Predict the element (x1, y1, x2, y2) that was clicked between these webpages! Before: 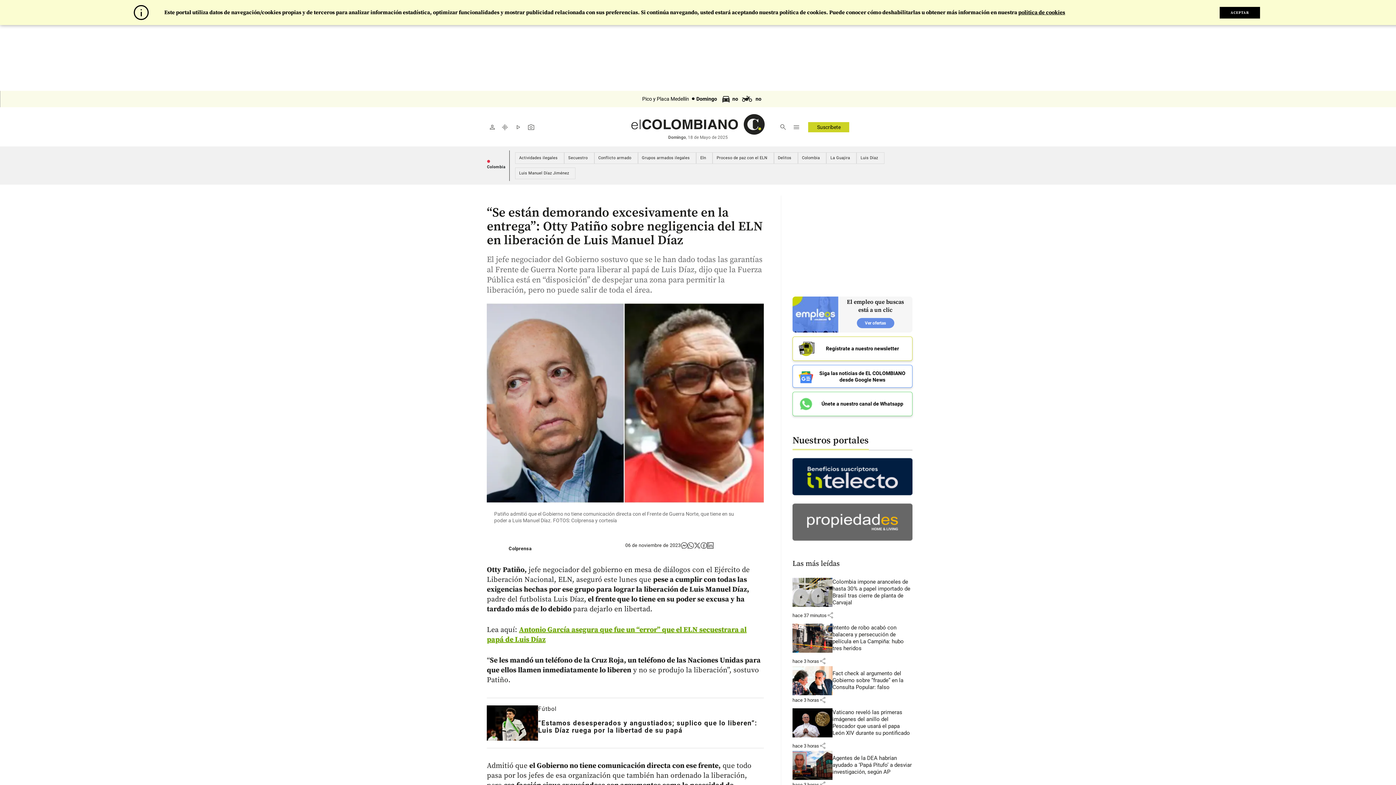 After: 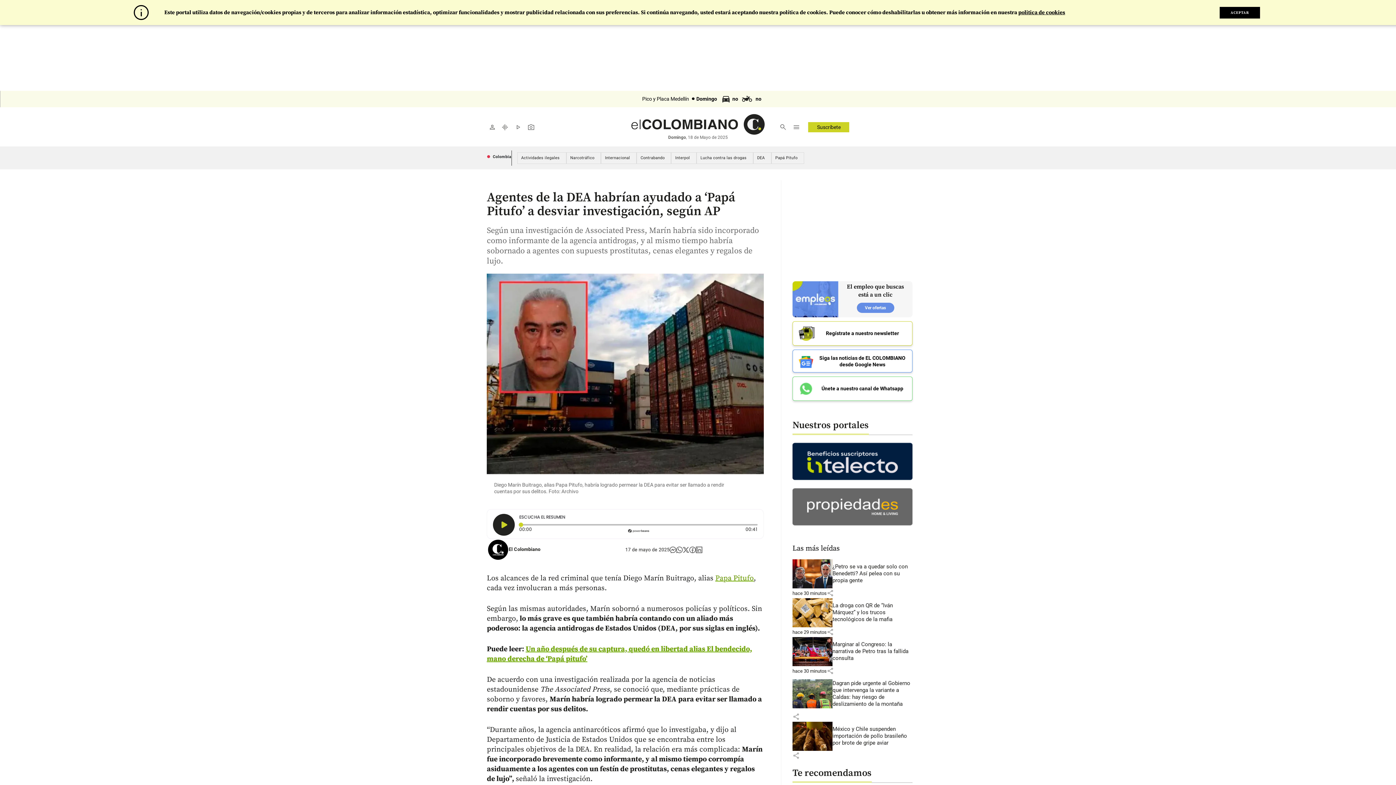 Action: bbox: (792, 751, 832, 780)